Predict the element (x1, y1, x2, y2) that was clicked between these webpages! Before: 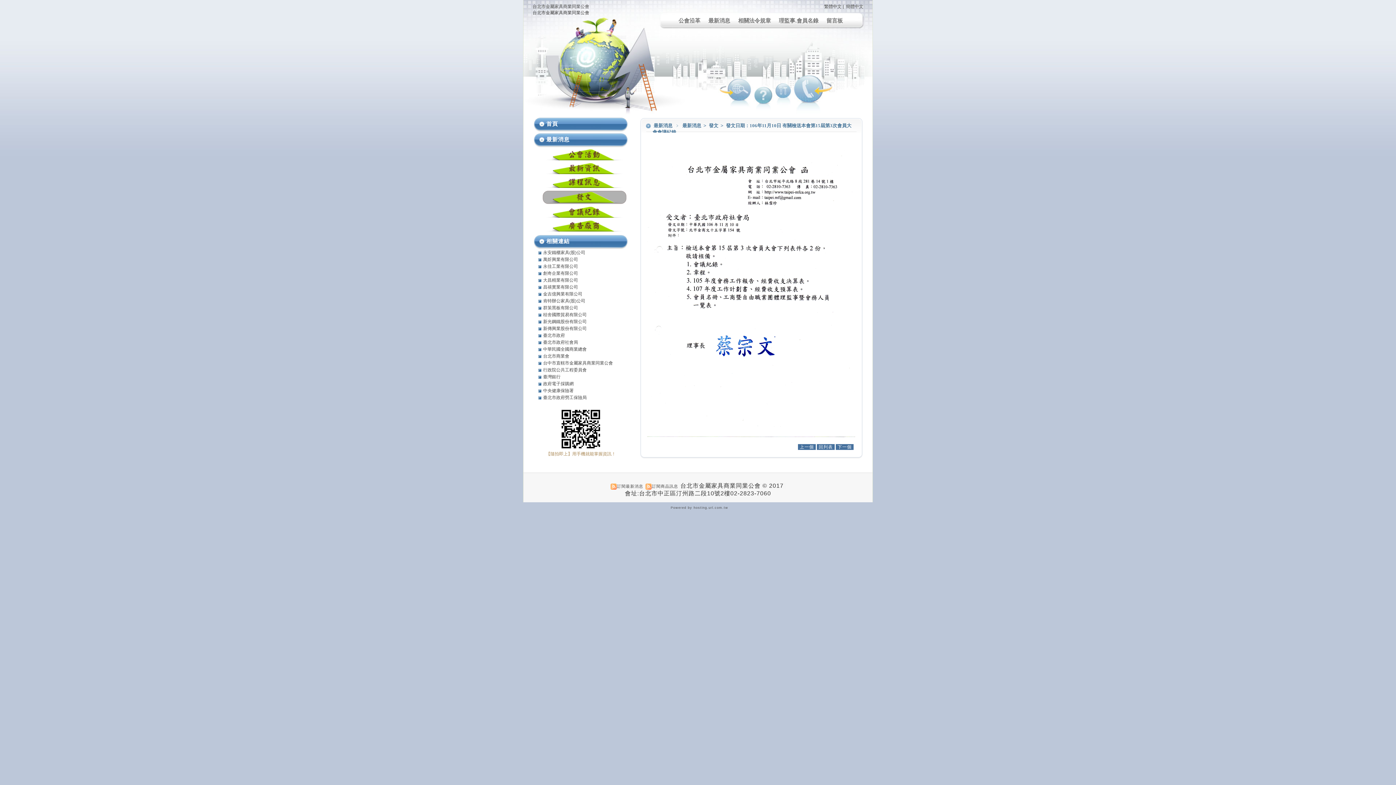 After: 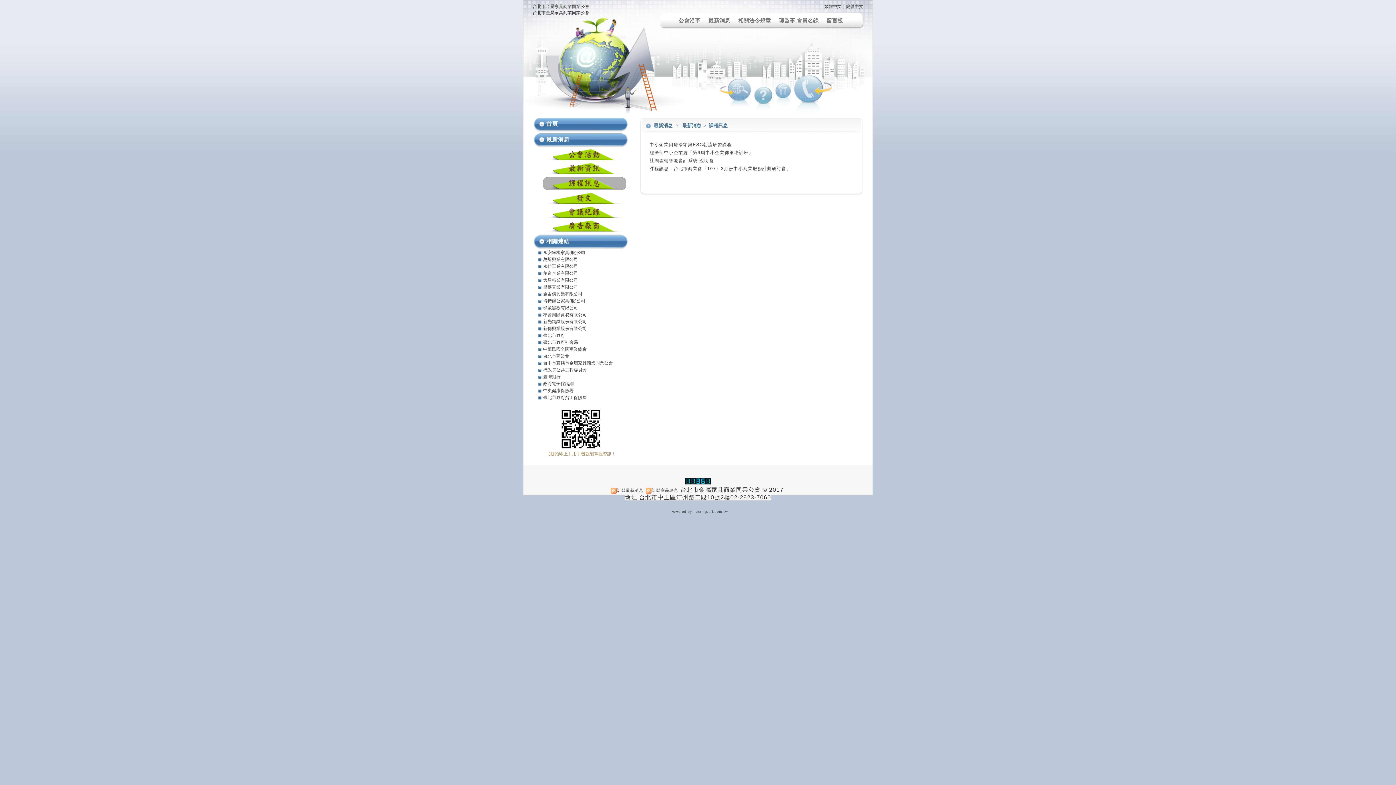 Action: bbox: (537, 175, 632, 188)